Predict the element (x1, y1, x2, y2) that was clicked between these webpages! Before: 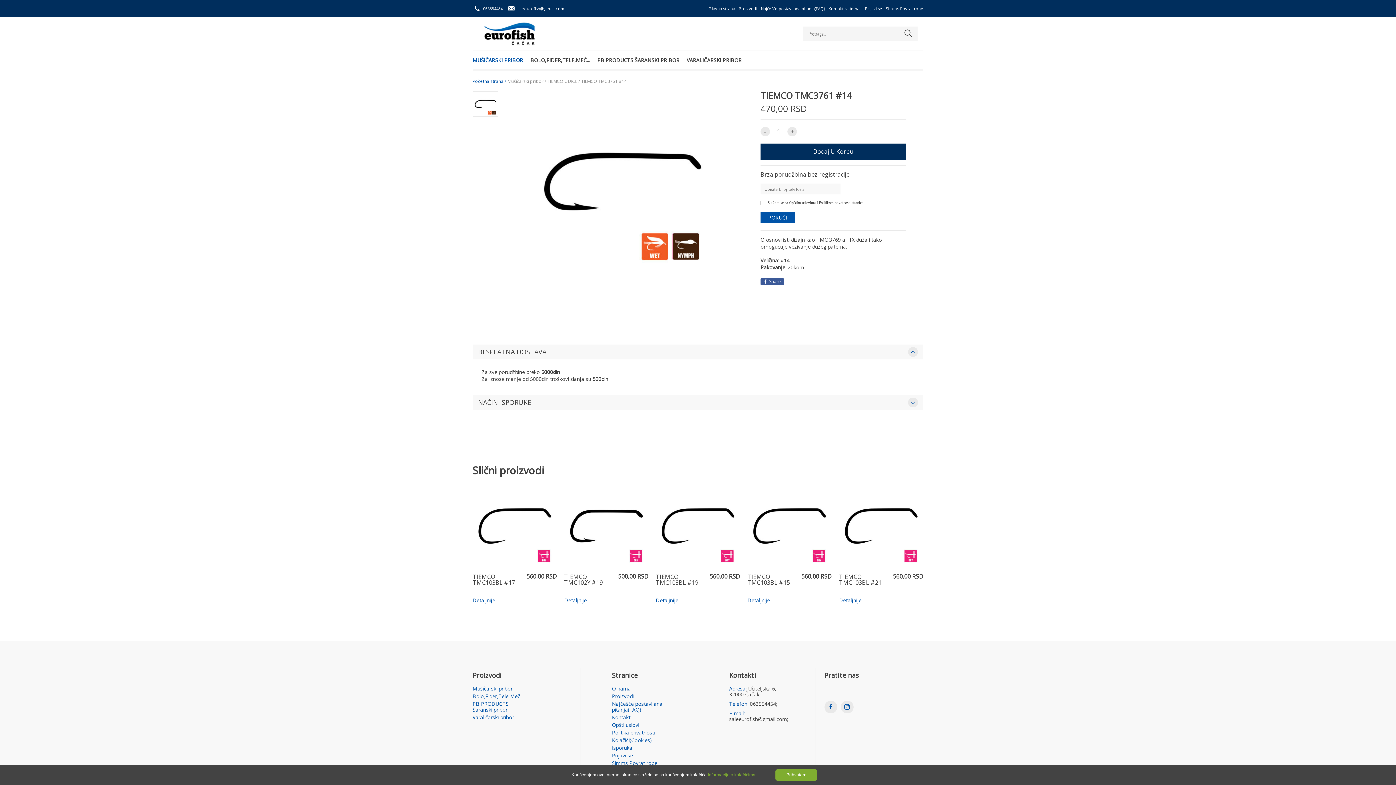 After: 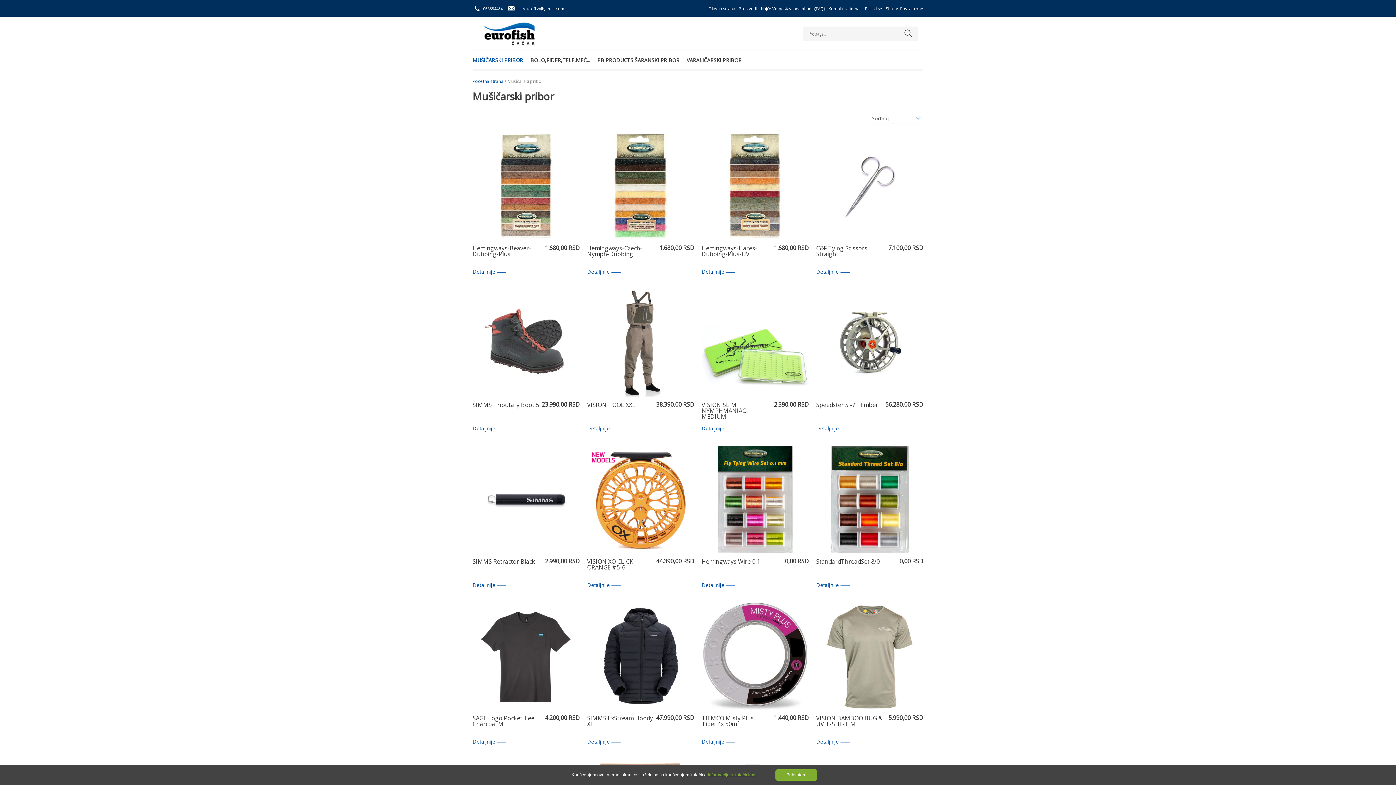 Action: bbox: (472, 55, 530, 64) label: MUŠIČARSKI PRIBOR